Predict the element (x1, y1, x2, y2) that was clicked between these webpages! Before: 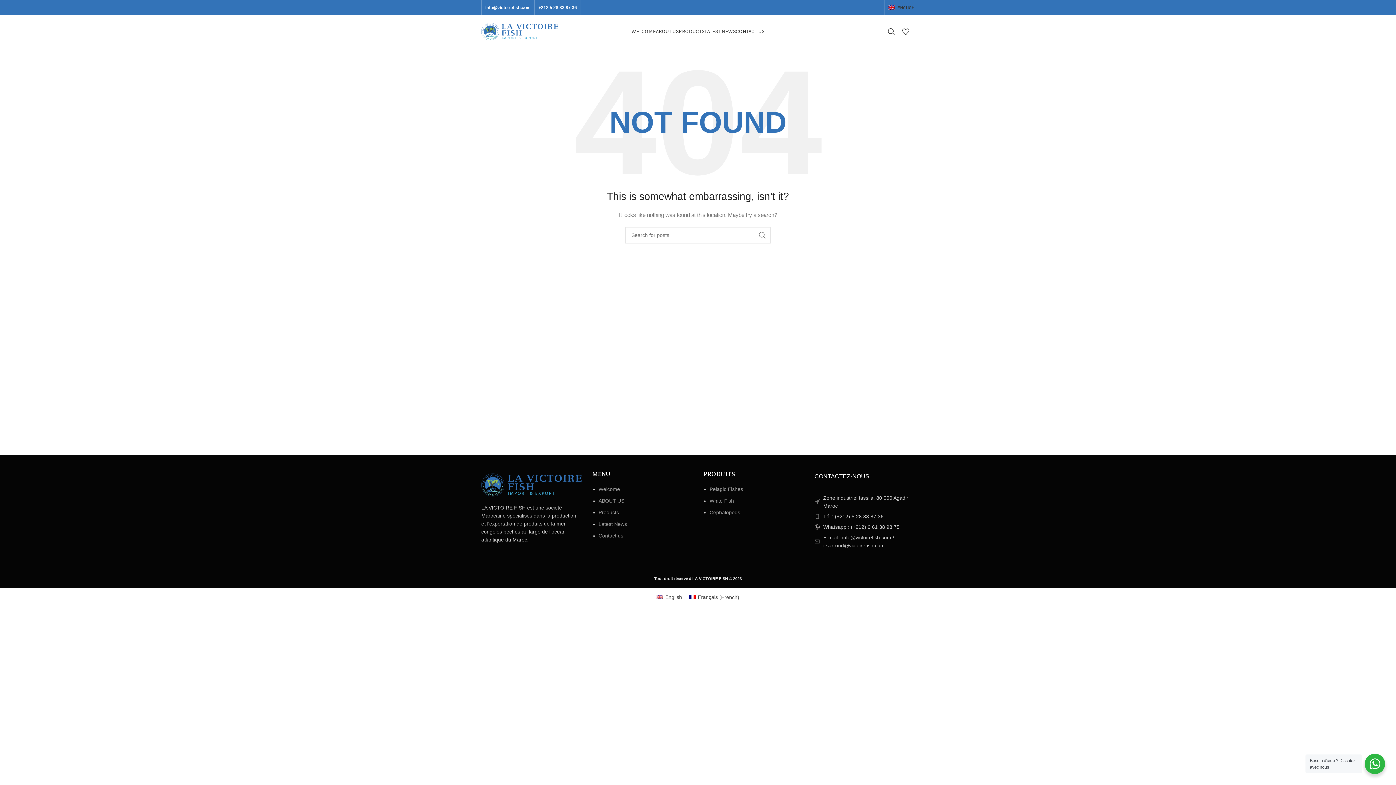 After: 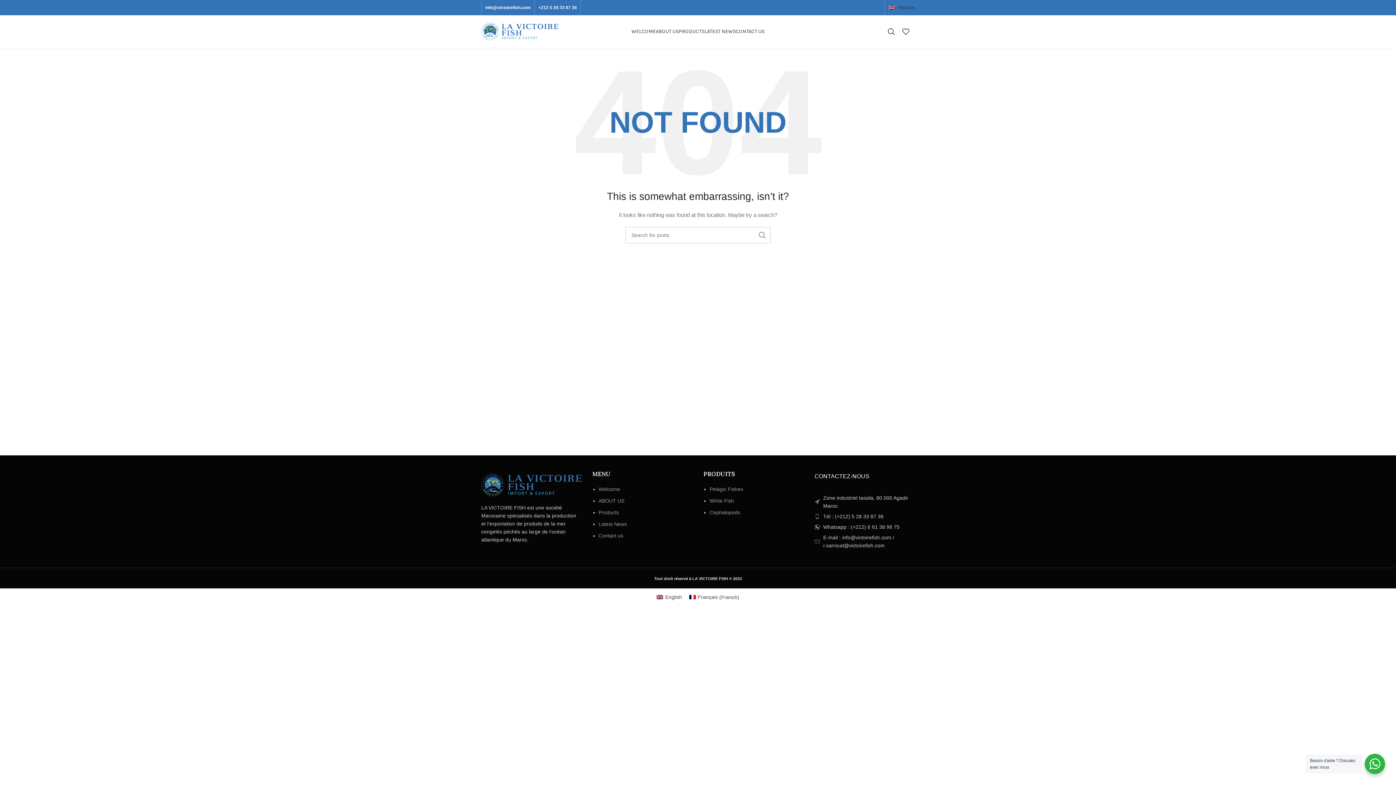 Action: label: List item link bbox: (814, 523, 914, 531)